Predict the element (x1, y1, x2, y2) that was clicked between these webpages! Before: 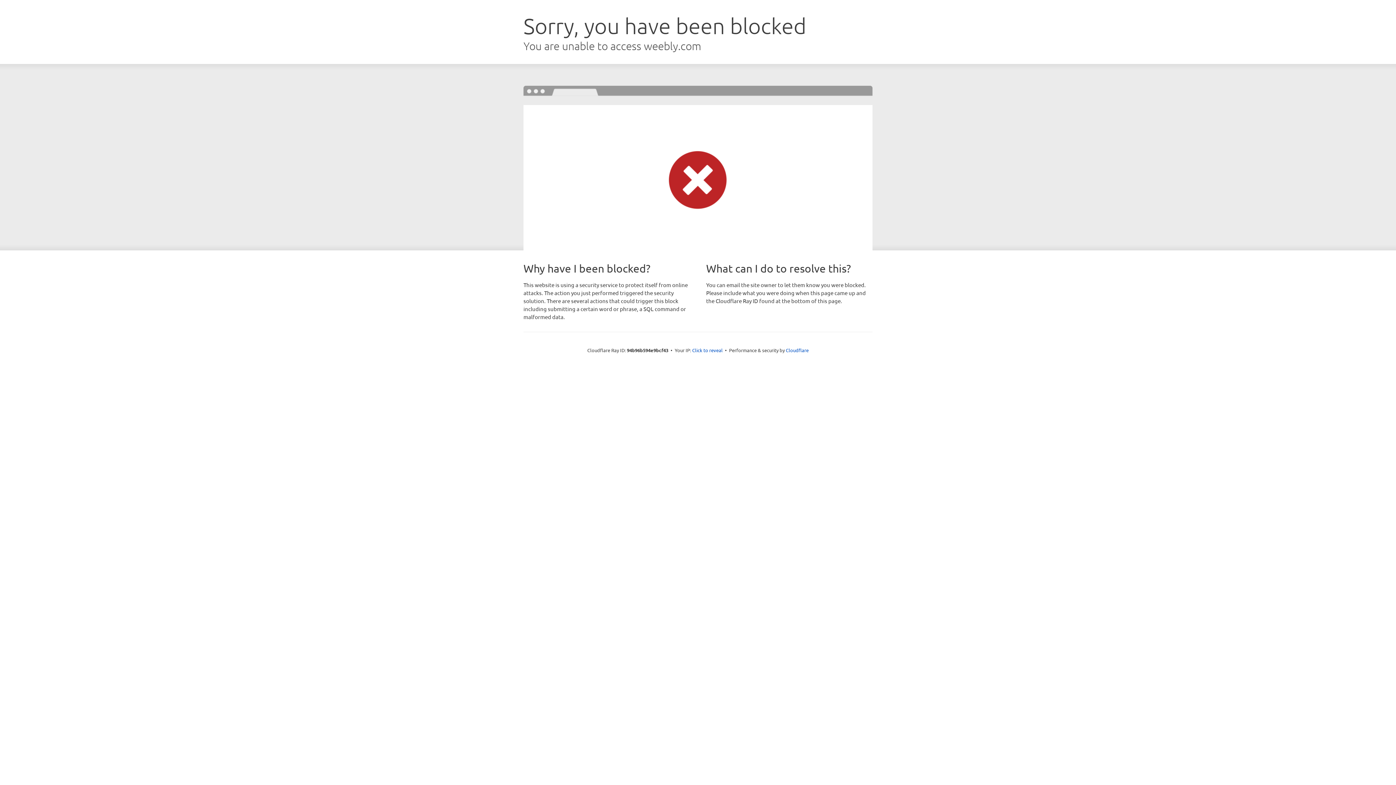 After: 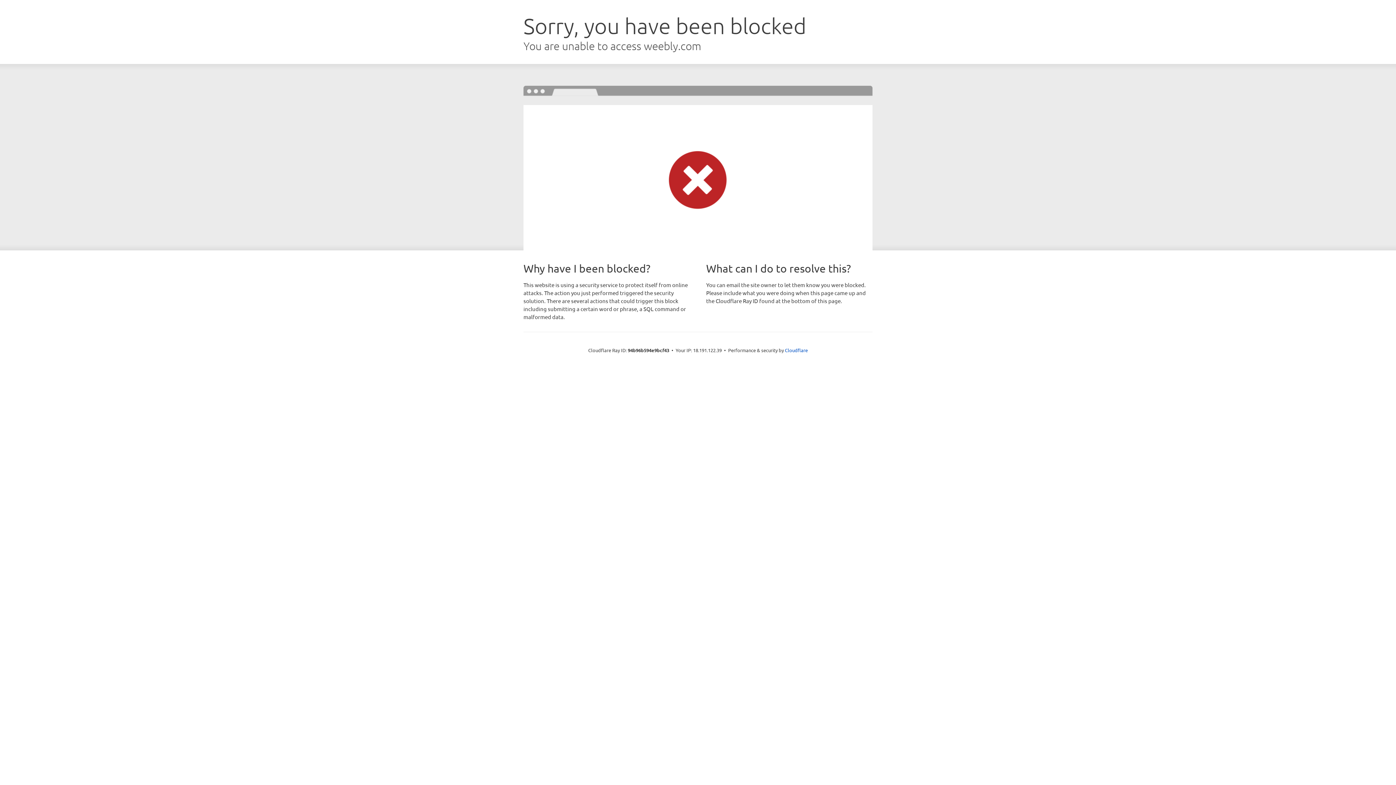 Action: bbox: (692, 346, 722, 353) label: Click to reveal